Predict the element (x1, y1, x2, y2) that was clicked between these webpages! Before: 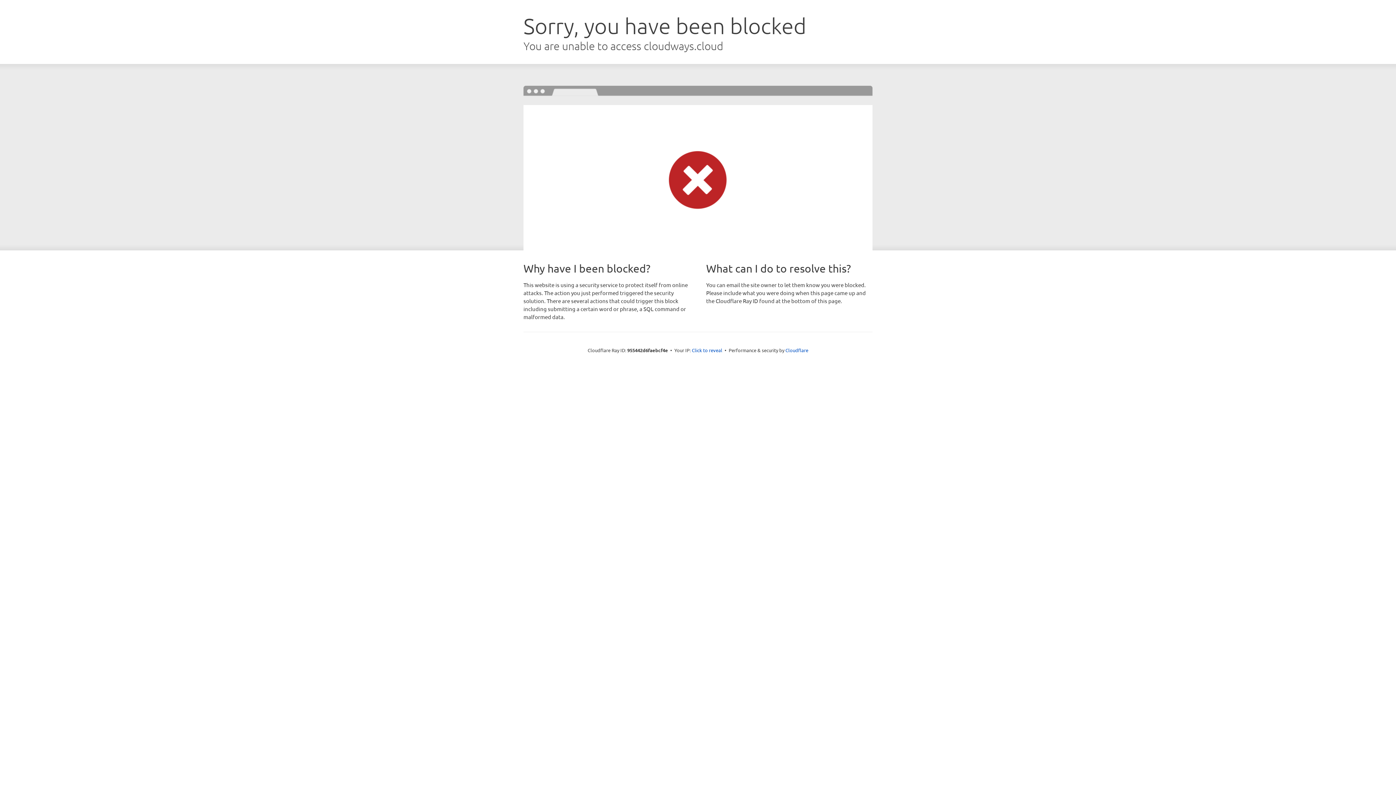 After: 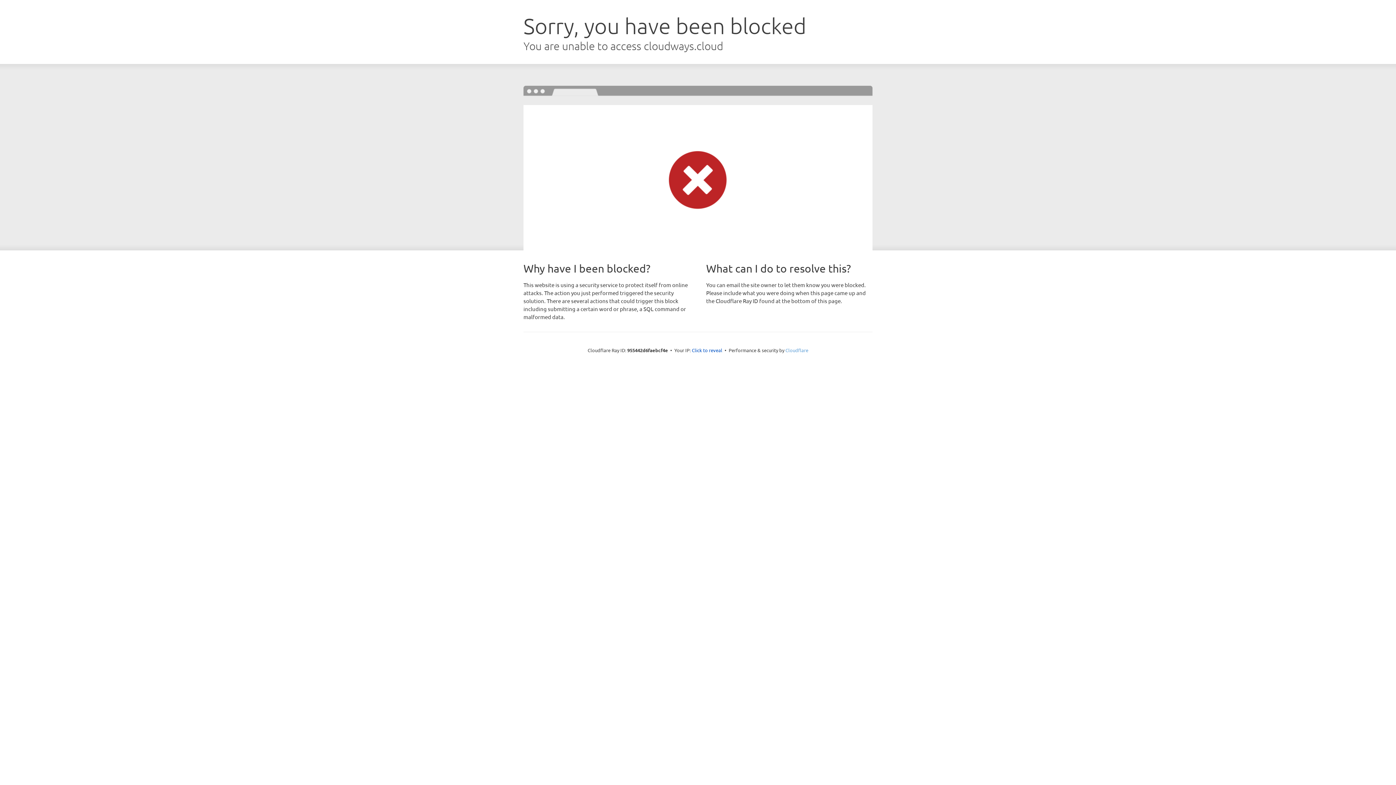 Action: label: Cloudflare bbox: (785, 347, 808, 353)